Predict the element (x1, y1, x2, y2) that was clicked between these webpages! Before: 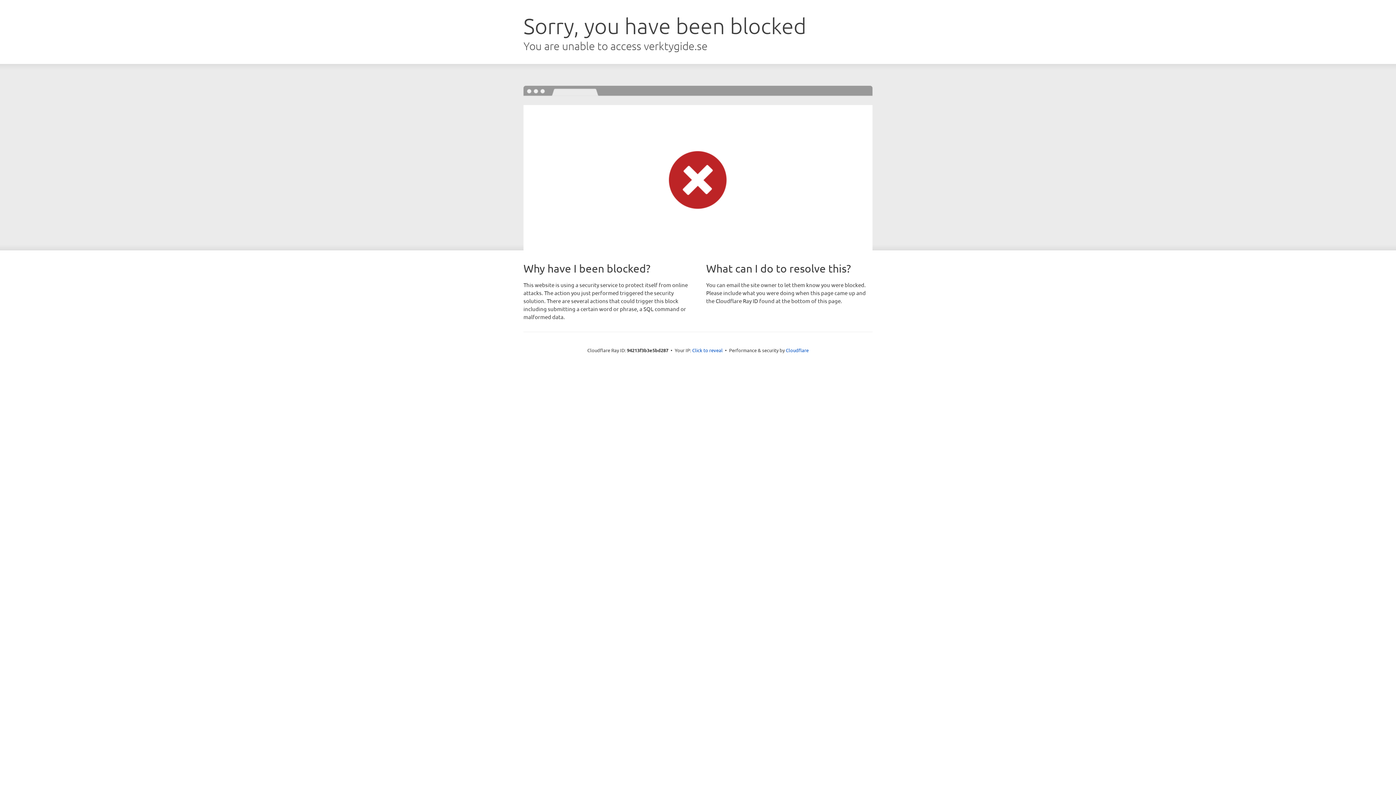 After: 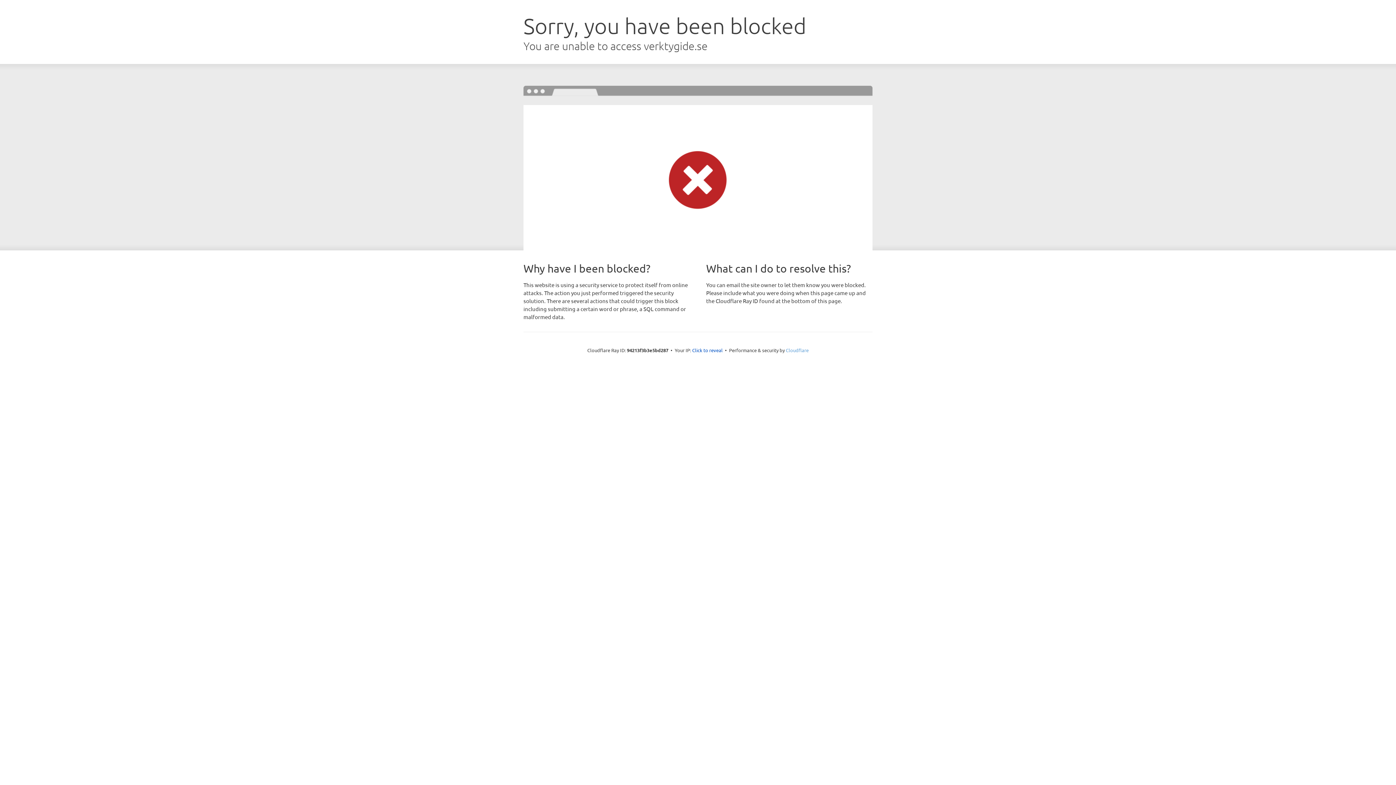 Action: bbox: (786, 347, 808, 353) label: Cloudflare